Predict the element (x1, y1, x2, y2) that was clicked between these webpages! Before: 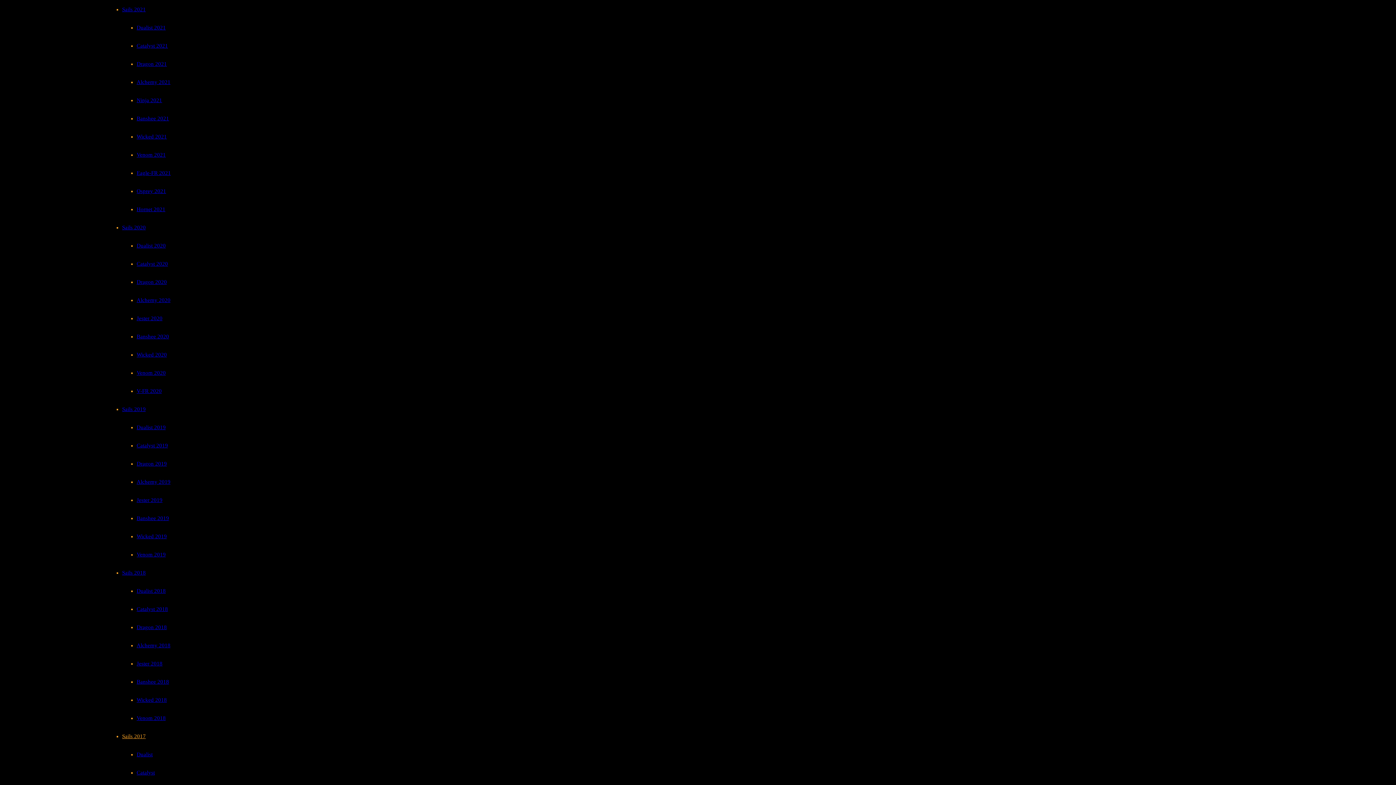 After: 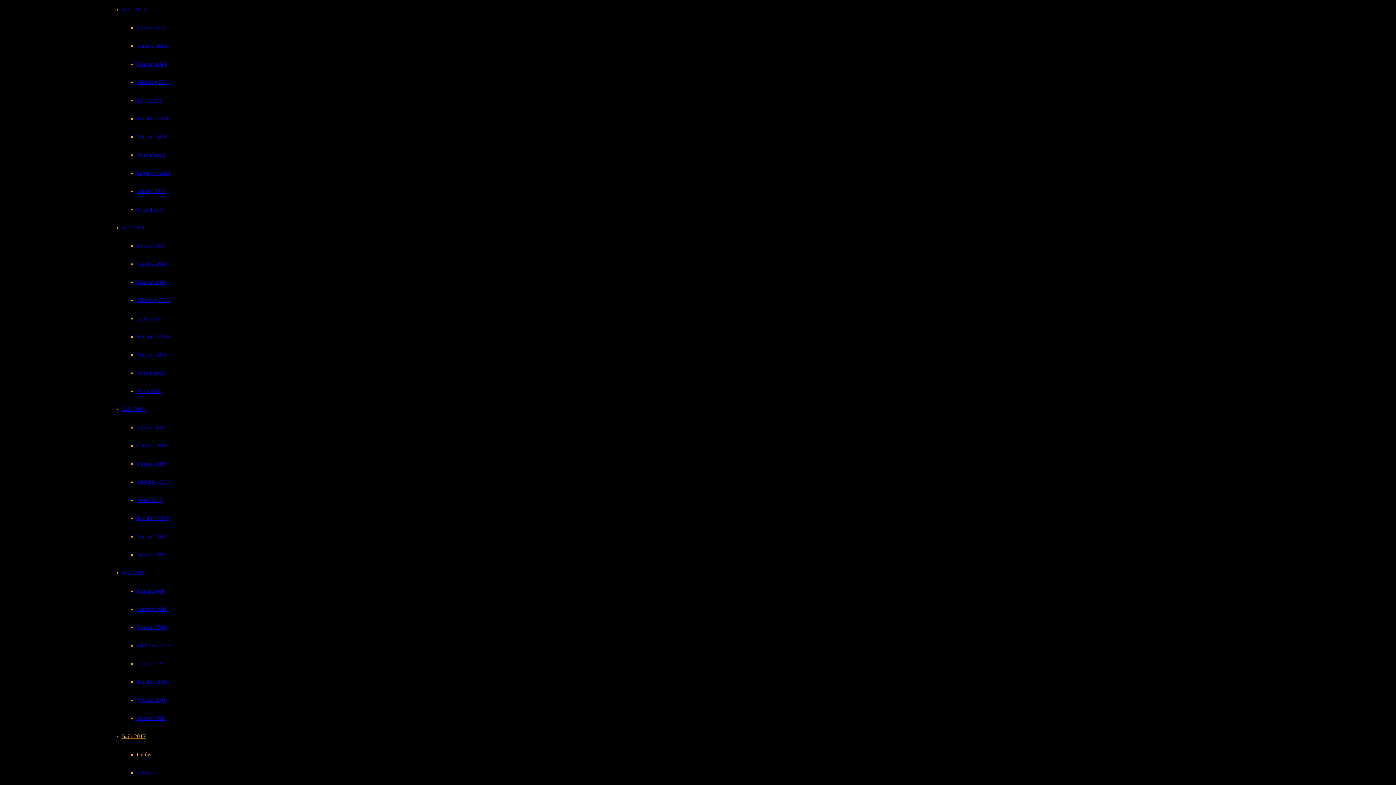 Action: label: Dualist bbox: (136, 752, 152, 757)